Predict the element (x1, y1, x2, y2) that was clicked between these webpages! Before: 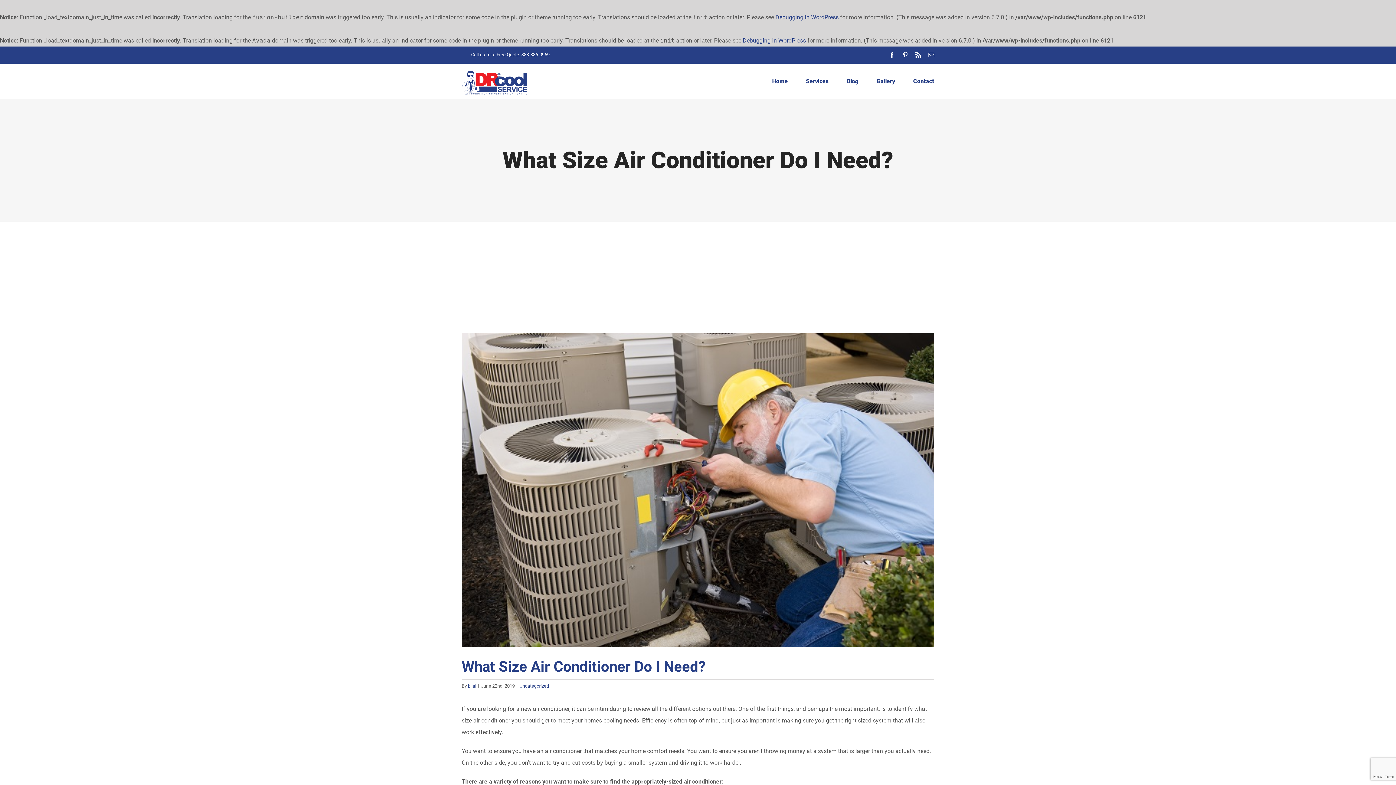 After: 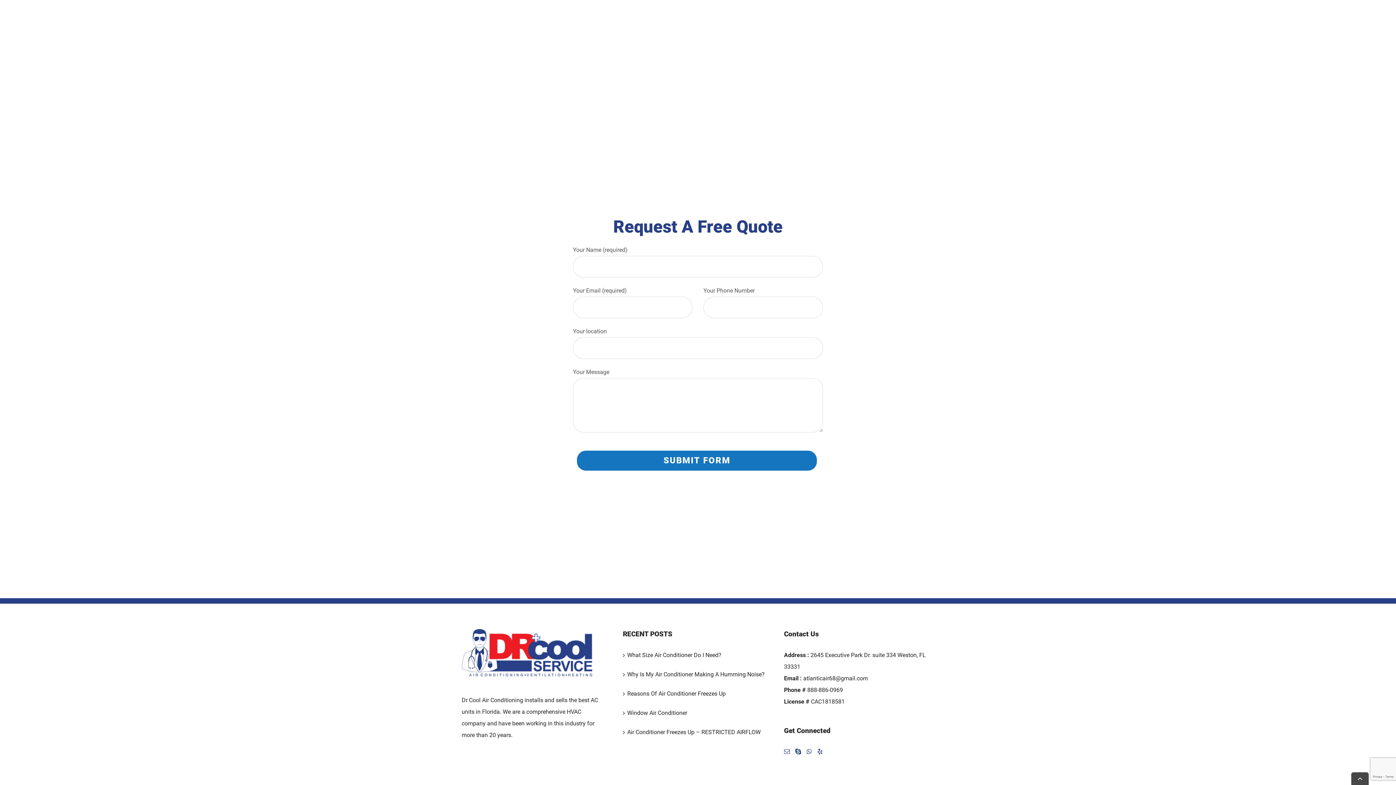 Action: label: Contact bbox: (913, 63, 934, 98)